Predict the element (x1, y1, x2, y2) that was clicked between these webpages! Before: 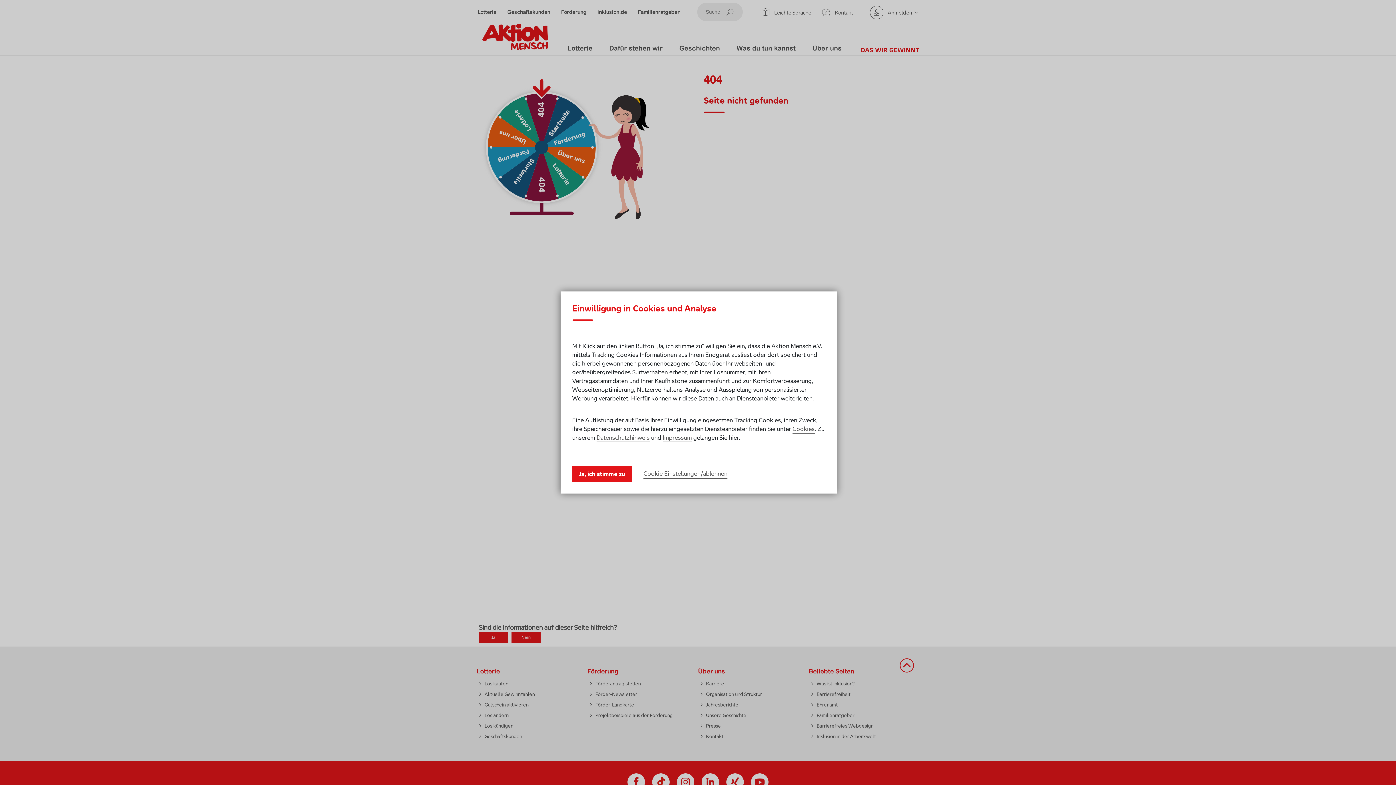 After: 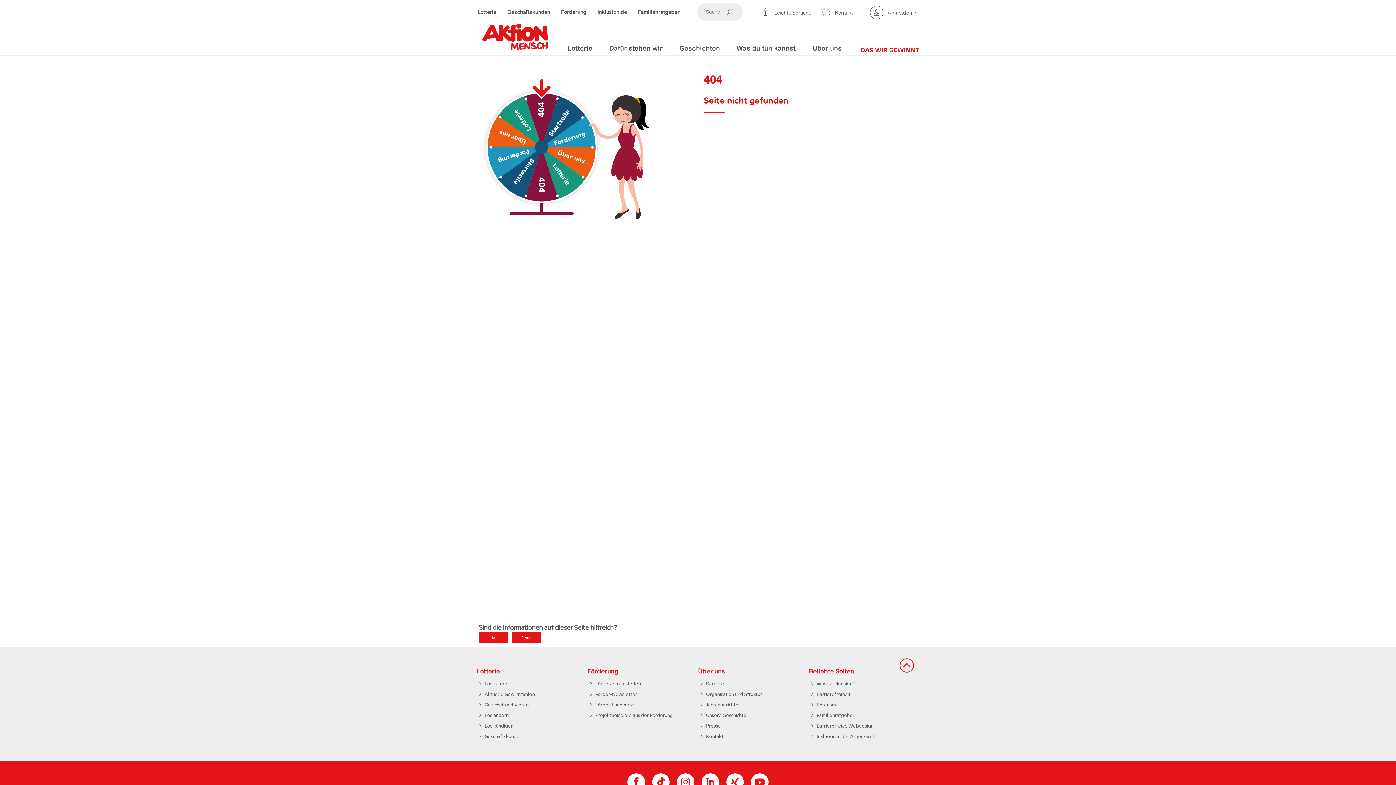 Action: bbox: (572, 466, 632, 482) label: Ja, ich stimme zu